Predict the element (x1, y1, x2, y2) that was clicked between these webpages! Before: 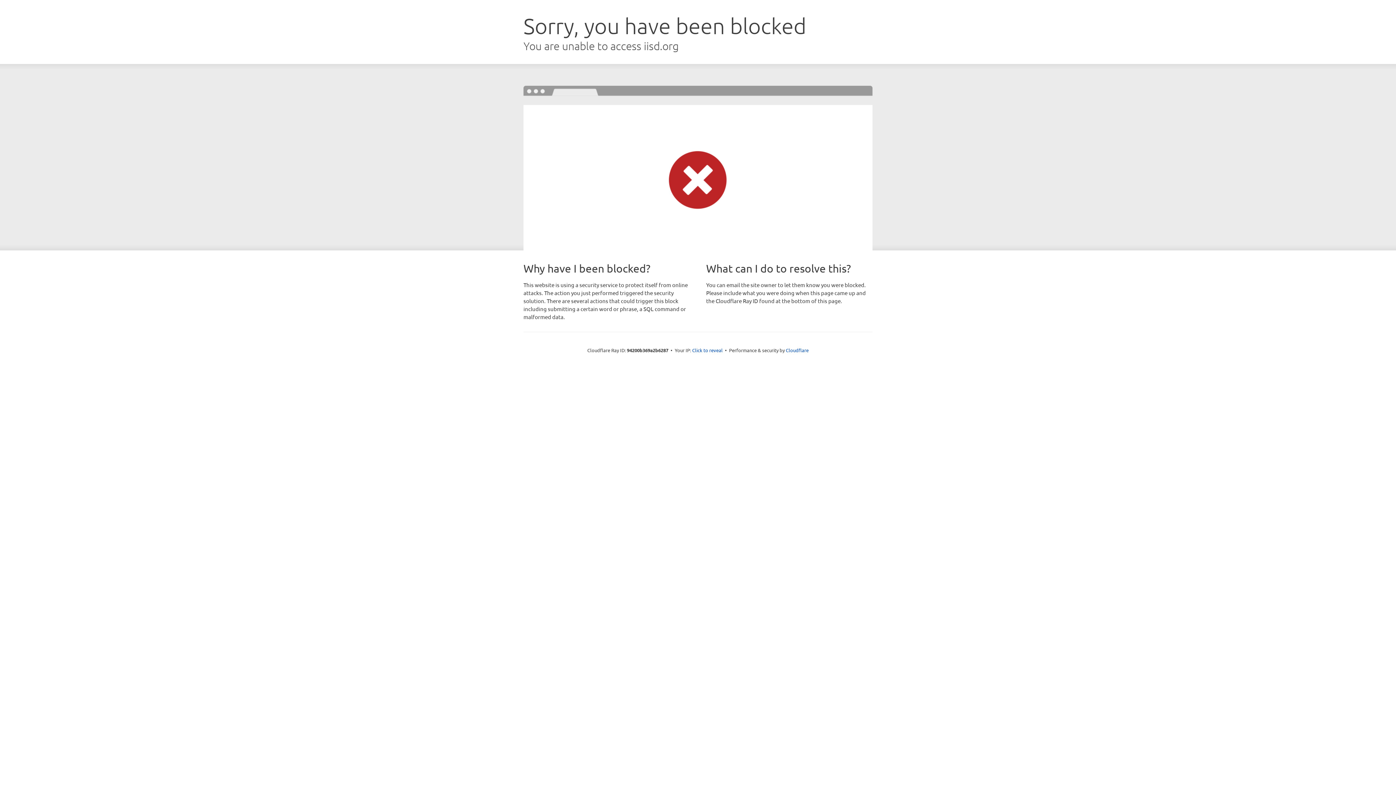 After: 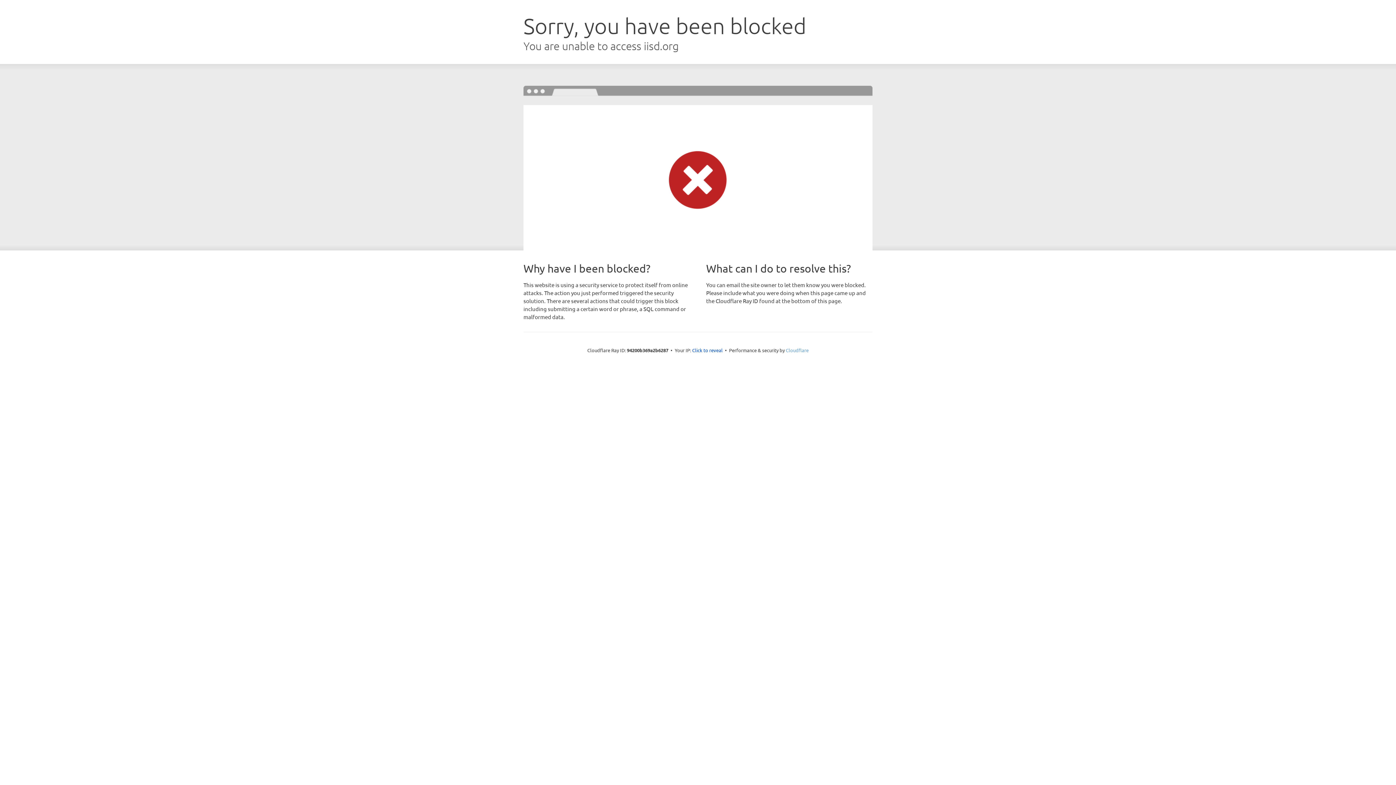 Action: bbox: (786, 347, 808, 353) label: Cloudflare